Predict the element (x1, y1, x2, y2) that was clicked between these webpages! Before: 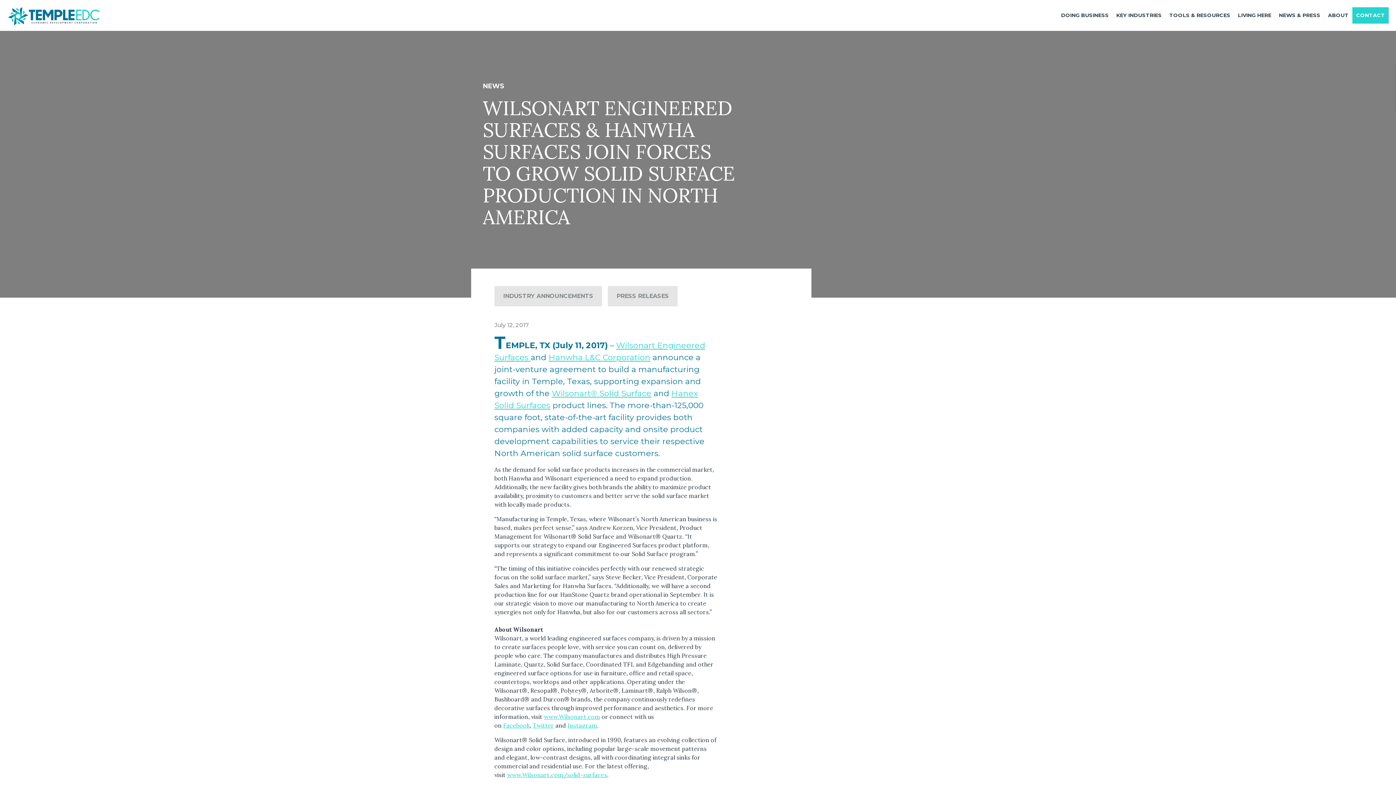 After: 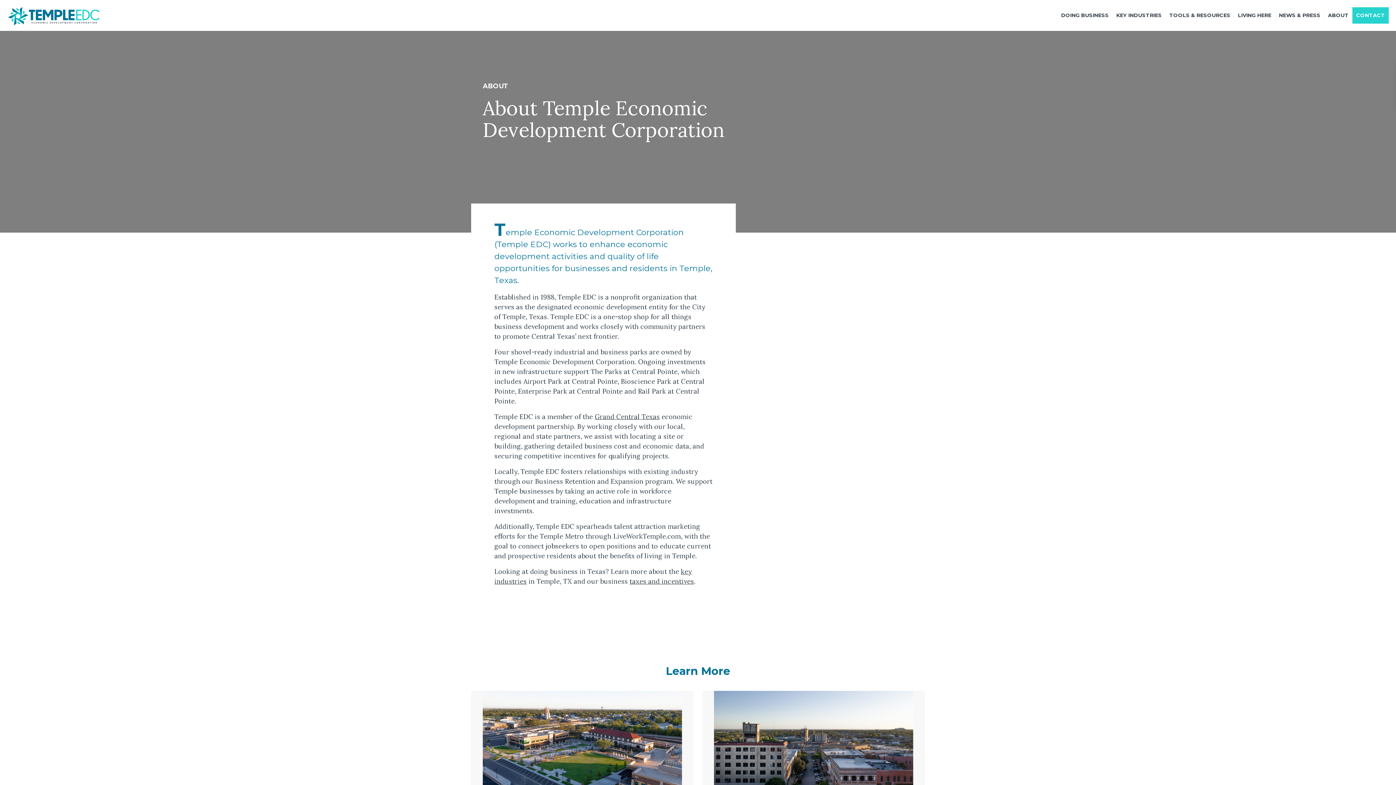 Action: label: ABOUT bbox: (1324, 0, 1352, 30)